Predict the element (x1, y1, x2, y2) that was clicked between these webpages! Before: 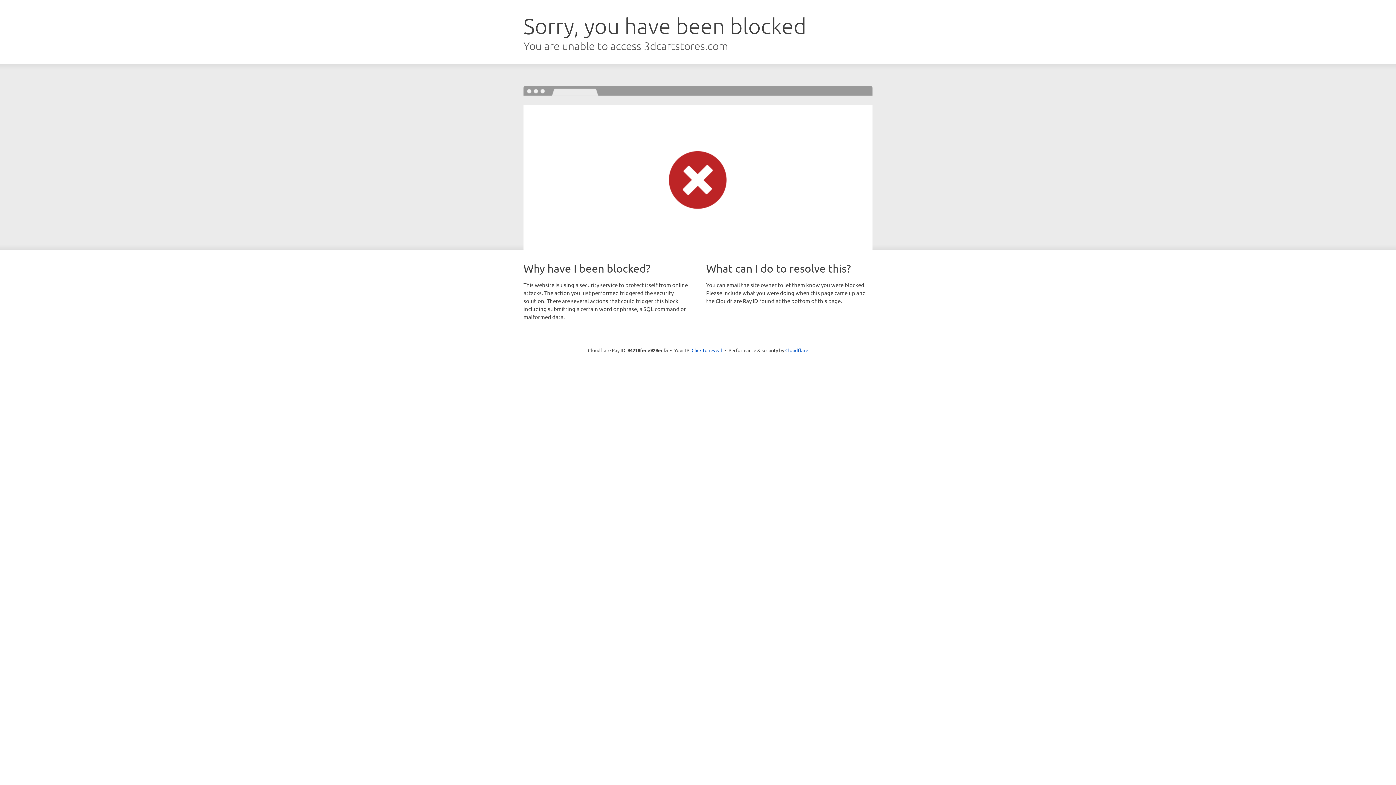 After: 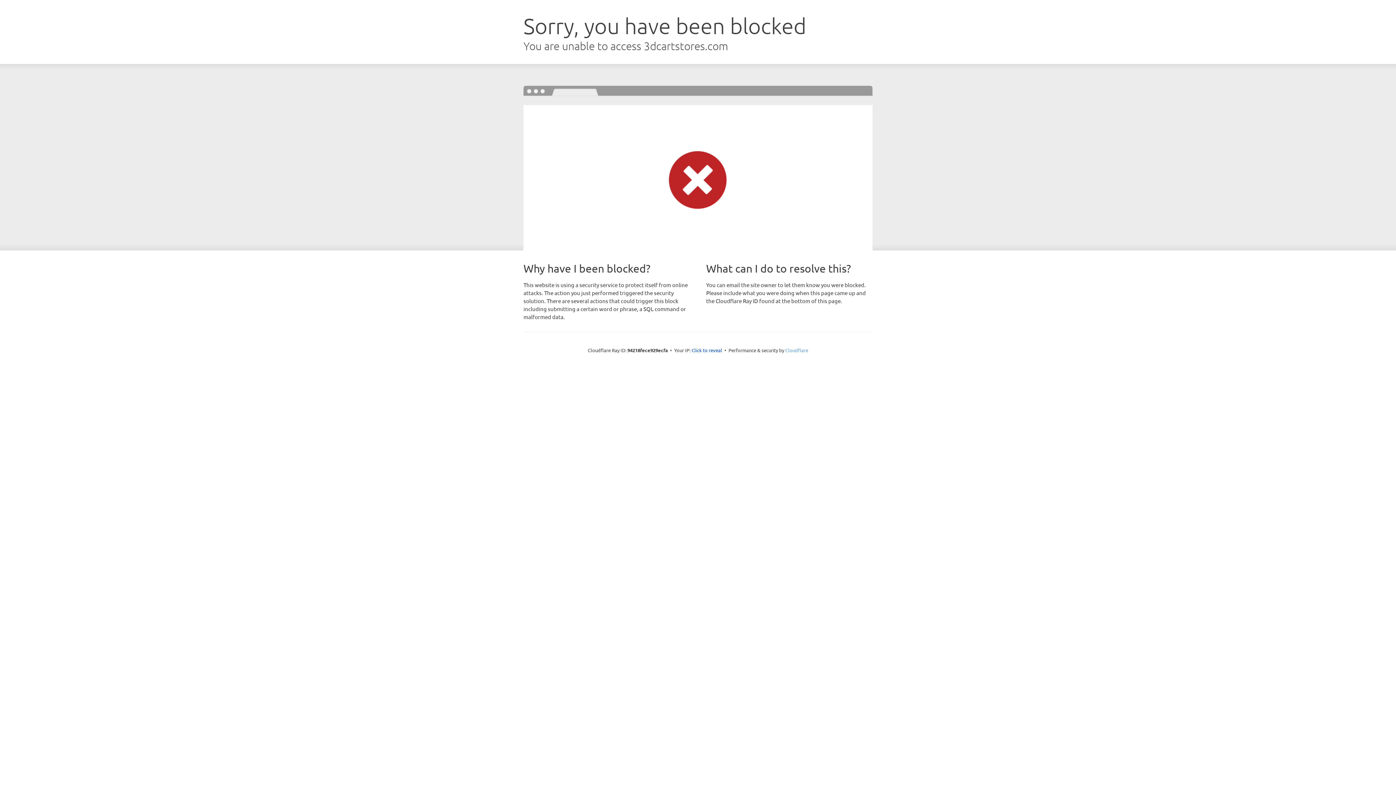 Action: bbox: (785, 347, 808, 353) label: Cloudflare